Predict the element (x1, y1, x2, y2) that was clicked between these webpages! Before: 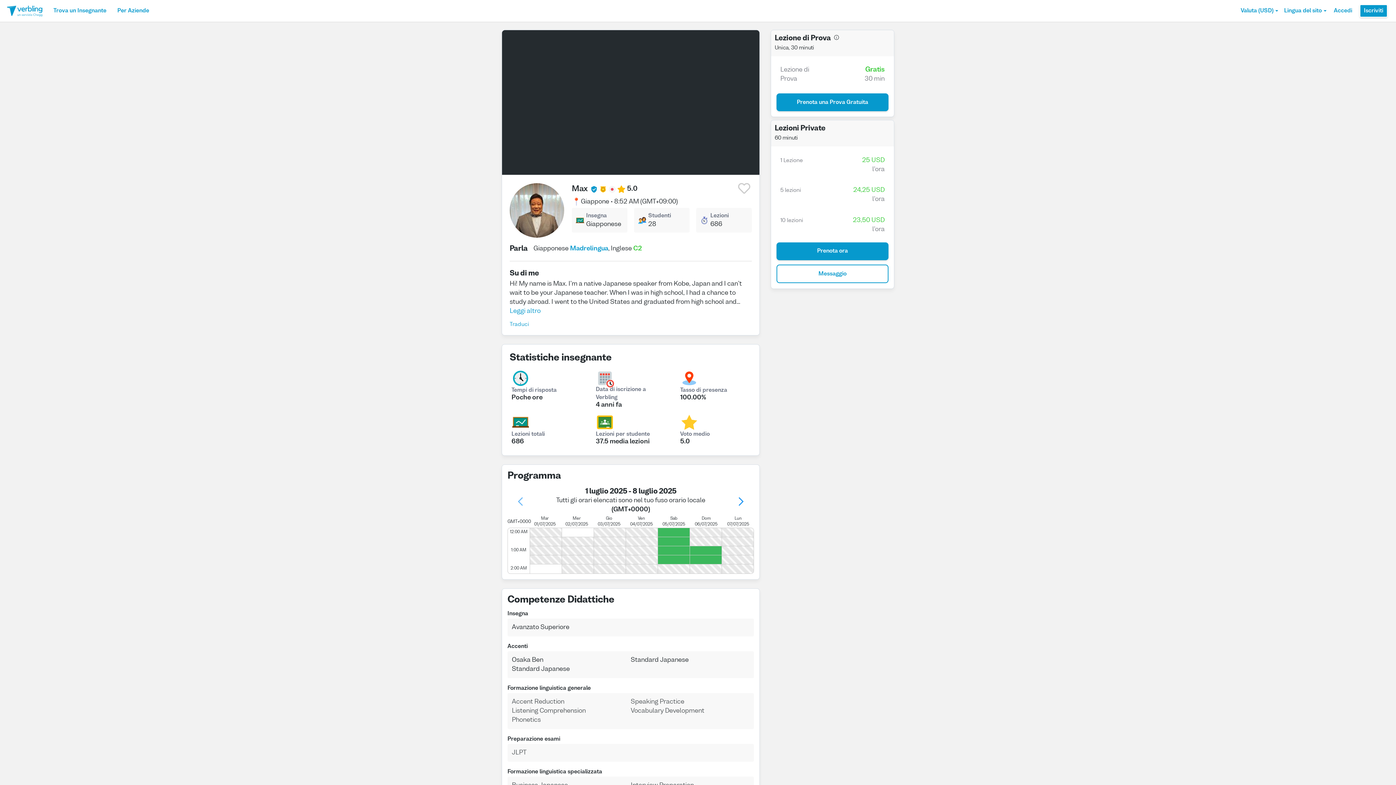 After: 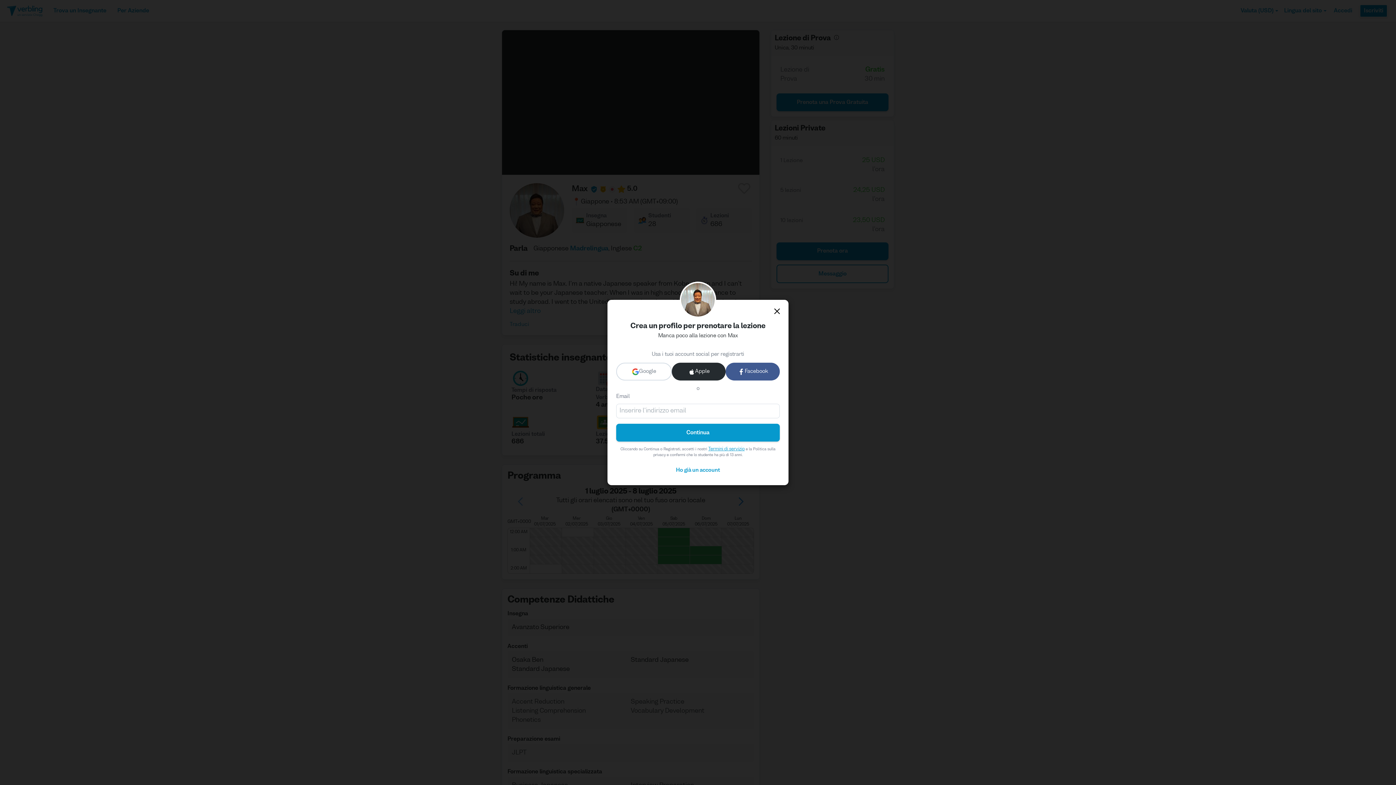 Action: label: 10 lezioni
23,50 USD
l'ora bbox: (776, 212, 888, 238)